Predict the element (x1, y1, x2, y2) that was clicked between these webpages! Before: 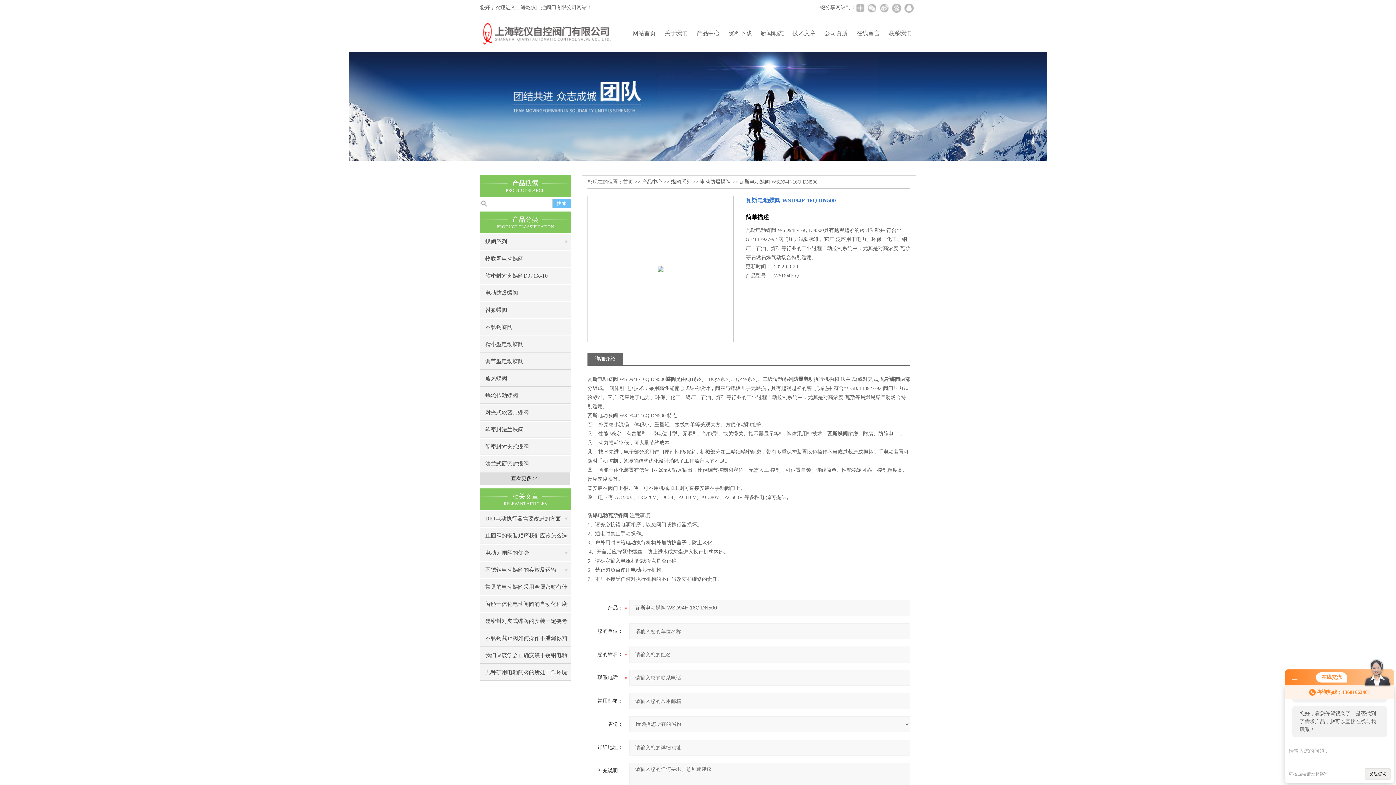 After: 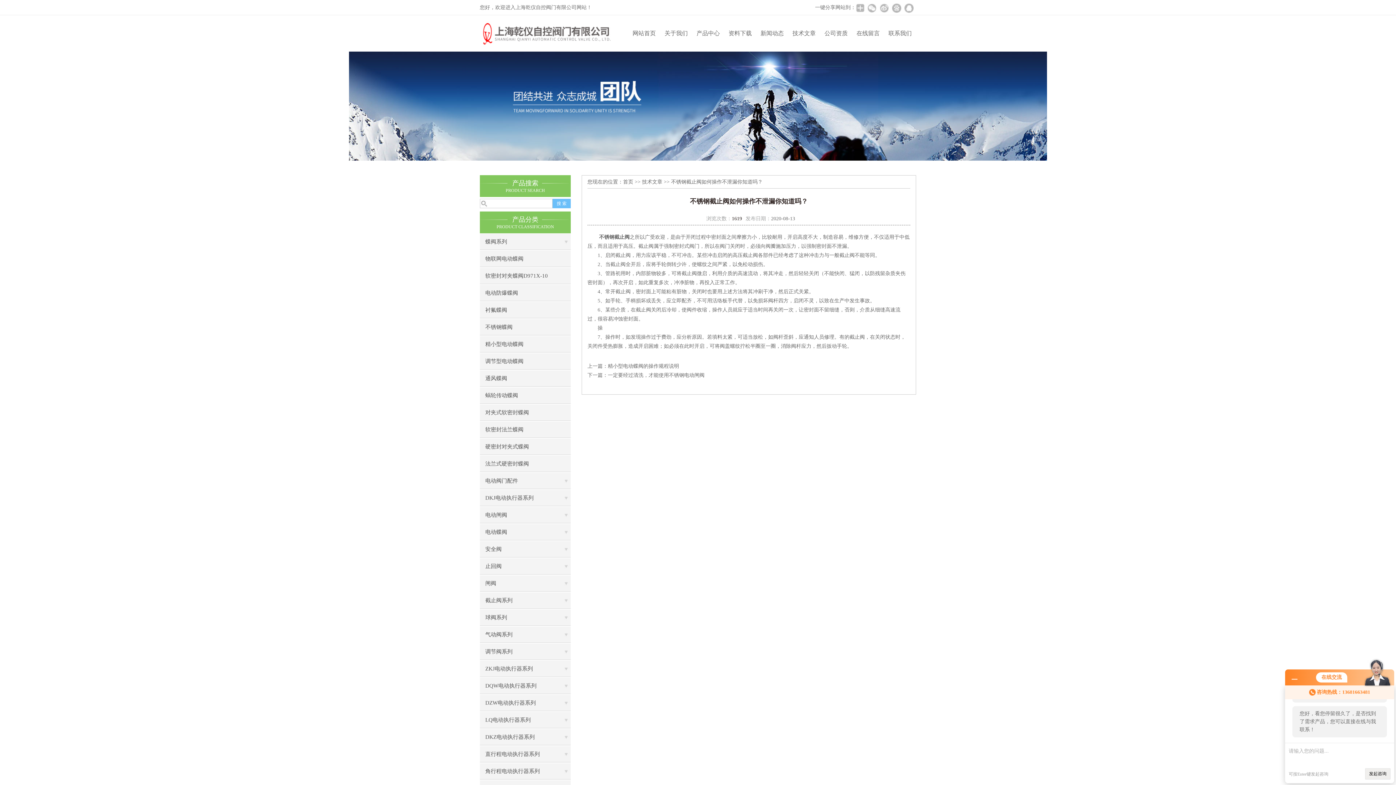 Action: bbox: (480, 630, 570, 646) label: 不锈钢截止阀如何操作不泄漏你知道吗？